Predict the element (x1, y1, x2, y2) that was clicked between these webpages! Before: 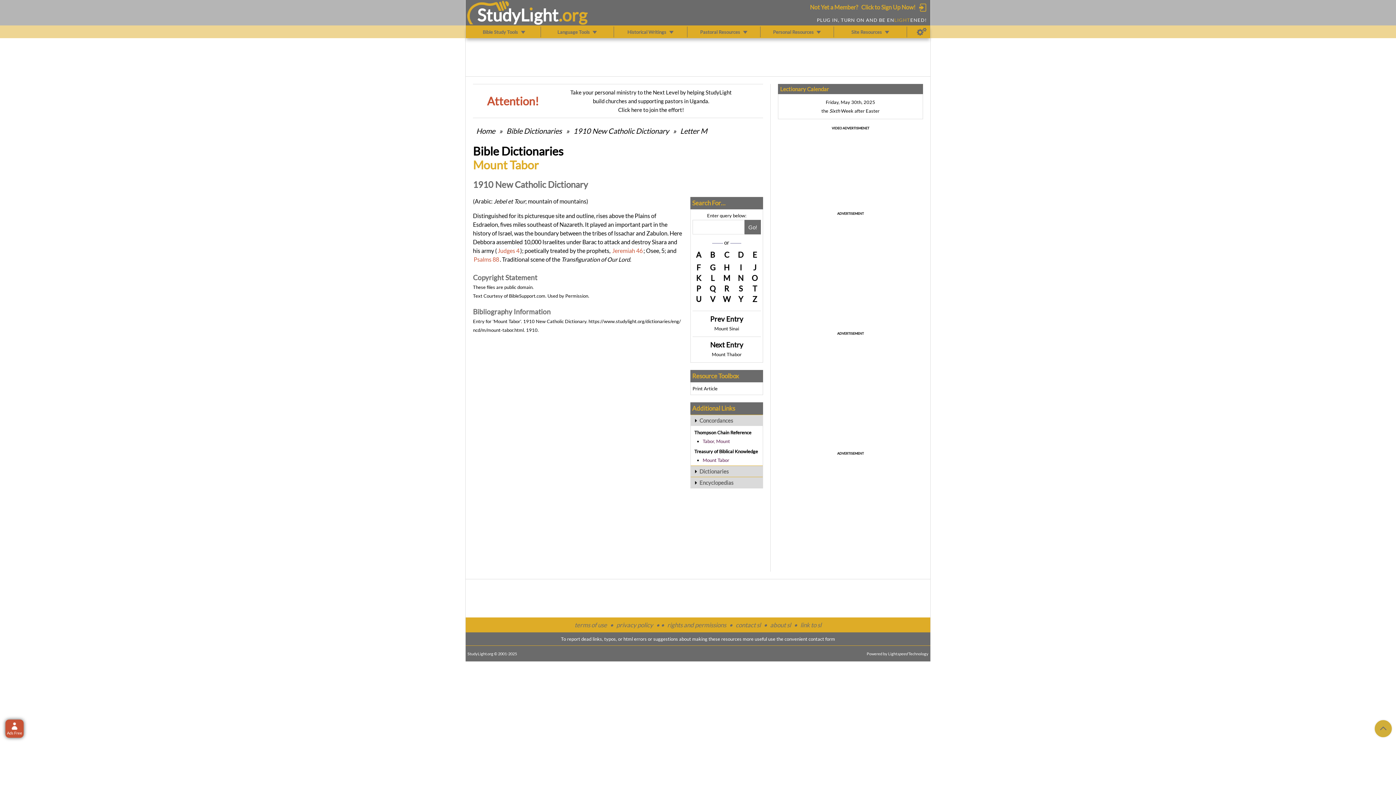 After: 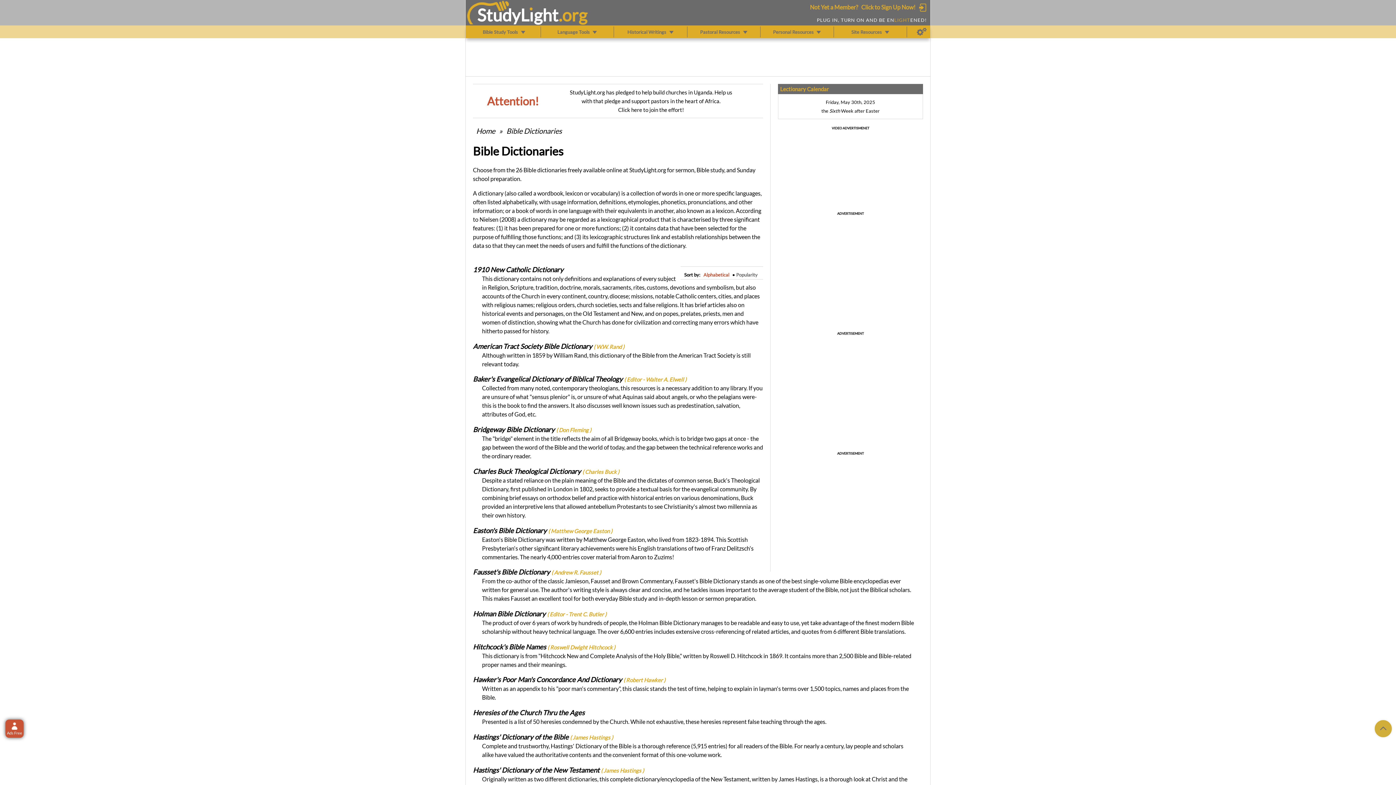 Action: bbox: (505, 126, 562, 135) label: Bible Dictionaries